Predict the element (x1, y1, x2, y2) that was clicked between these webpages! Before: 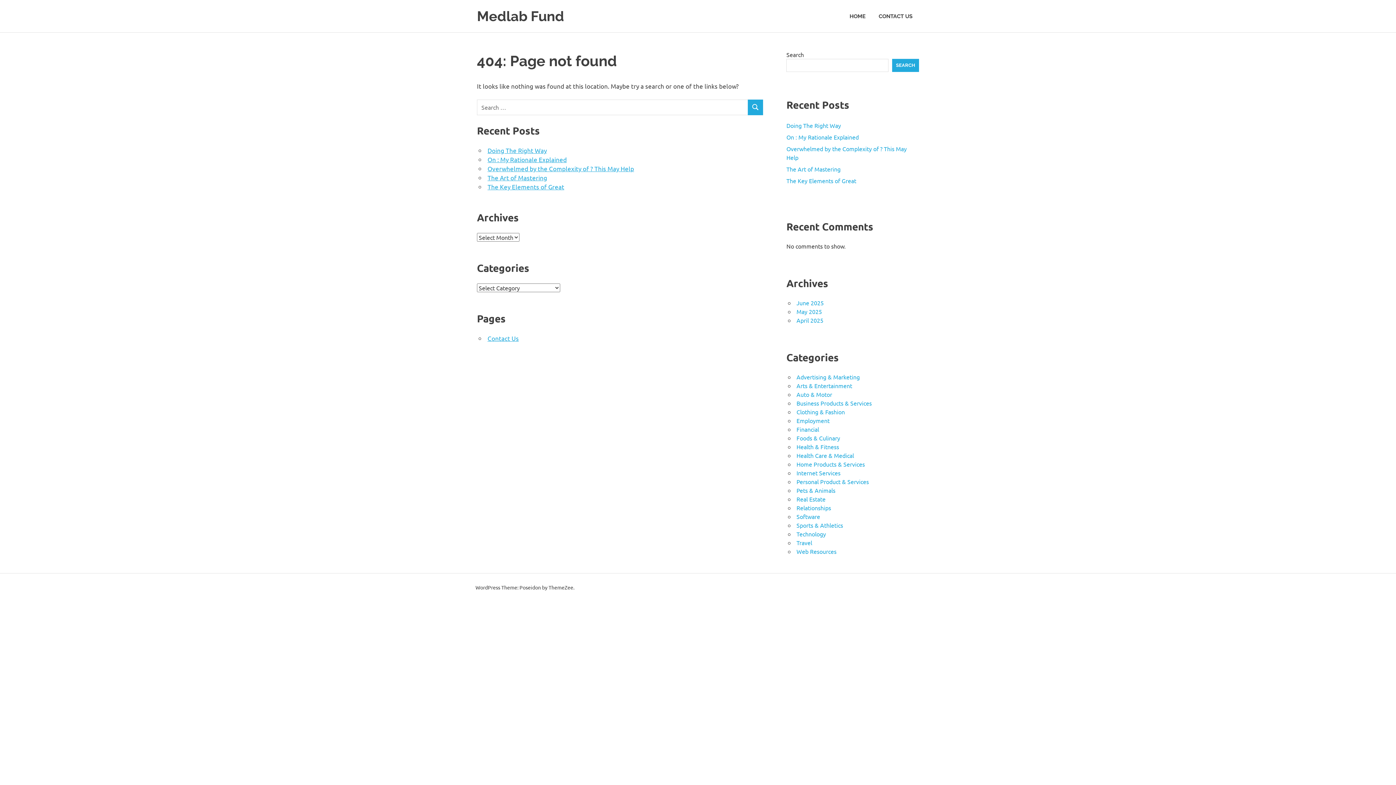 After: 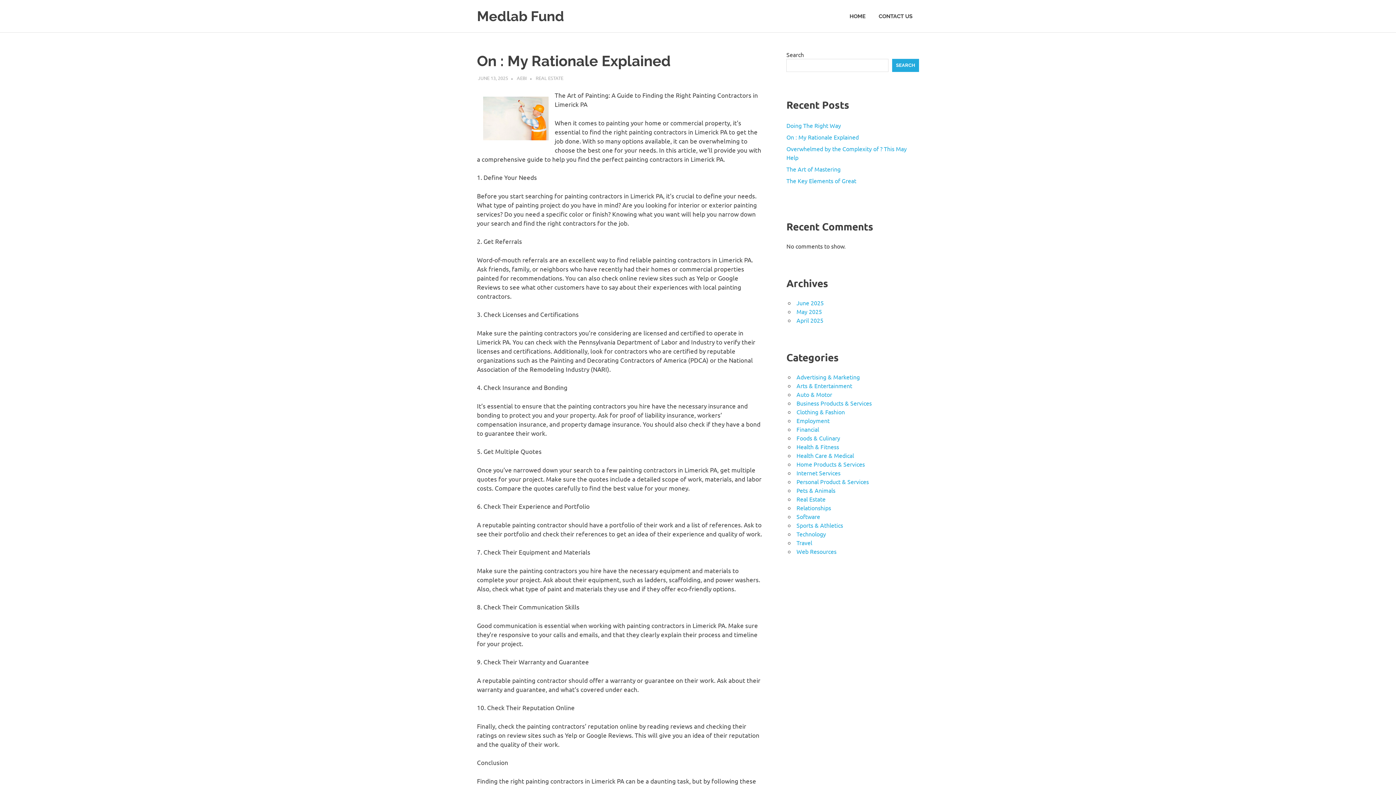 Action: label: On : My Rationale Explained bbox: (786, 133, 858, 140)